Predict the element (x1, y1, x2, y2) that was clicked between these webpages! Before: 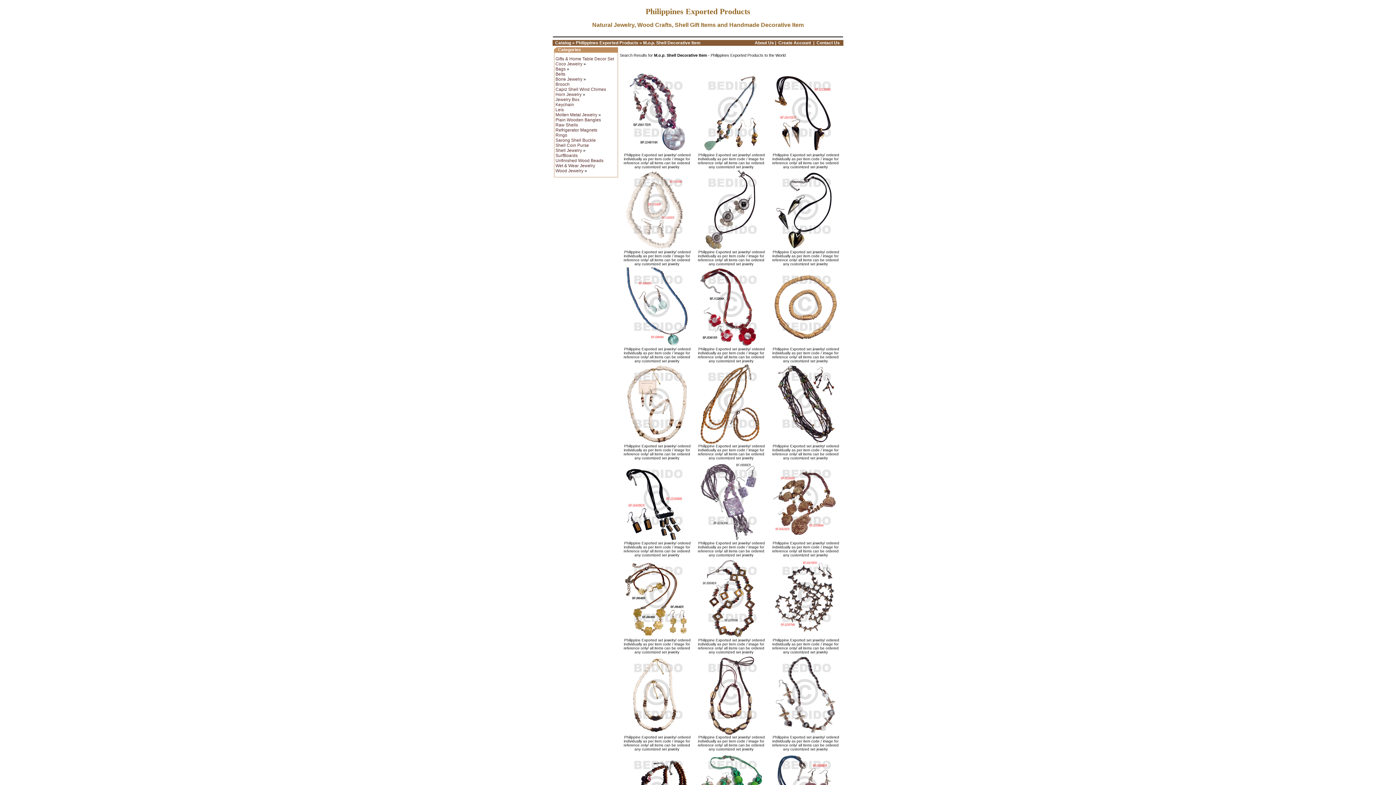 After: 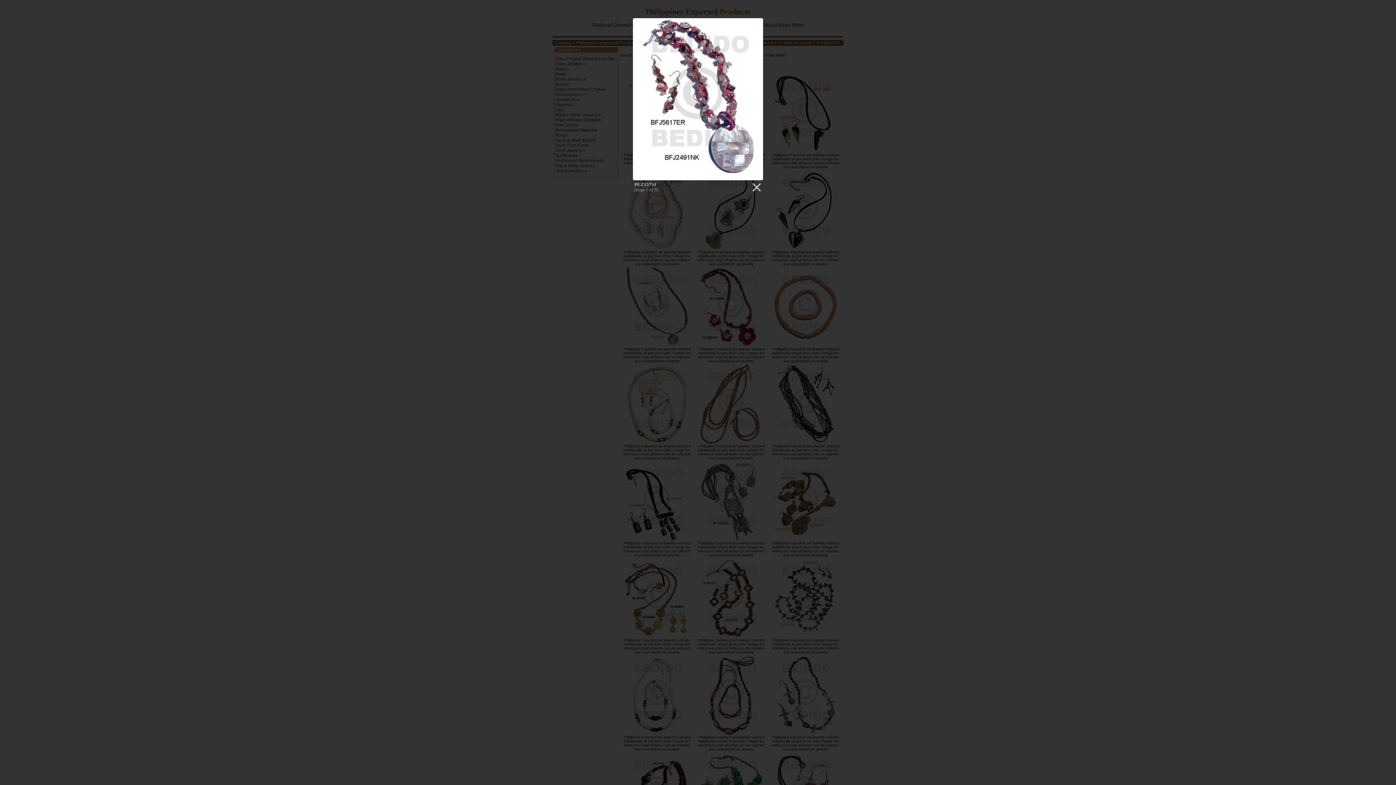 Action: bbox: (625, 149, 688, 153)